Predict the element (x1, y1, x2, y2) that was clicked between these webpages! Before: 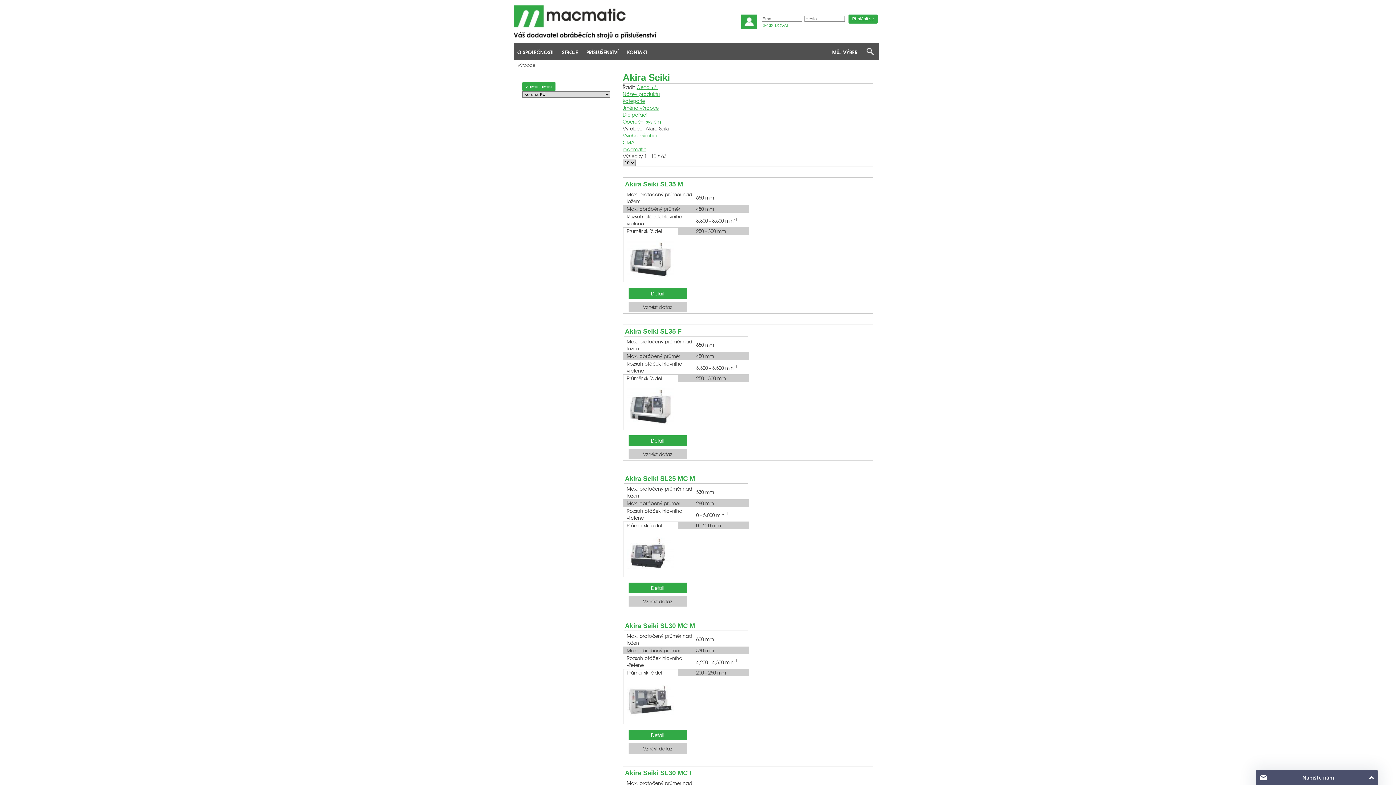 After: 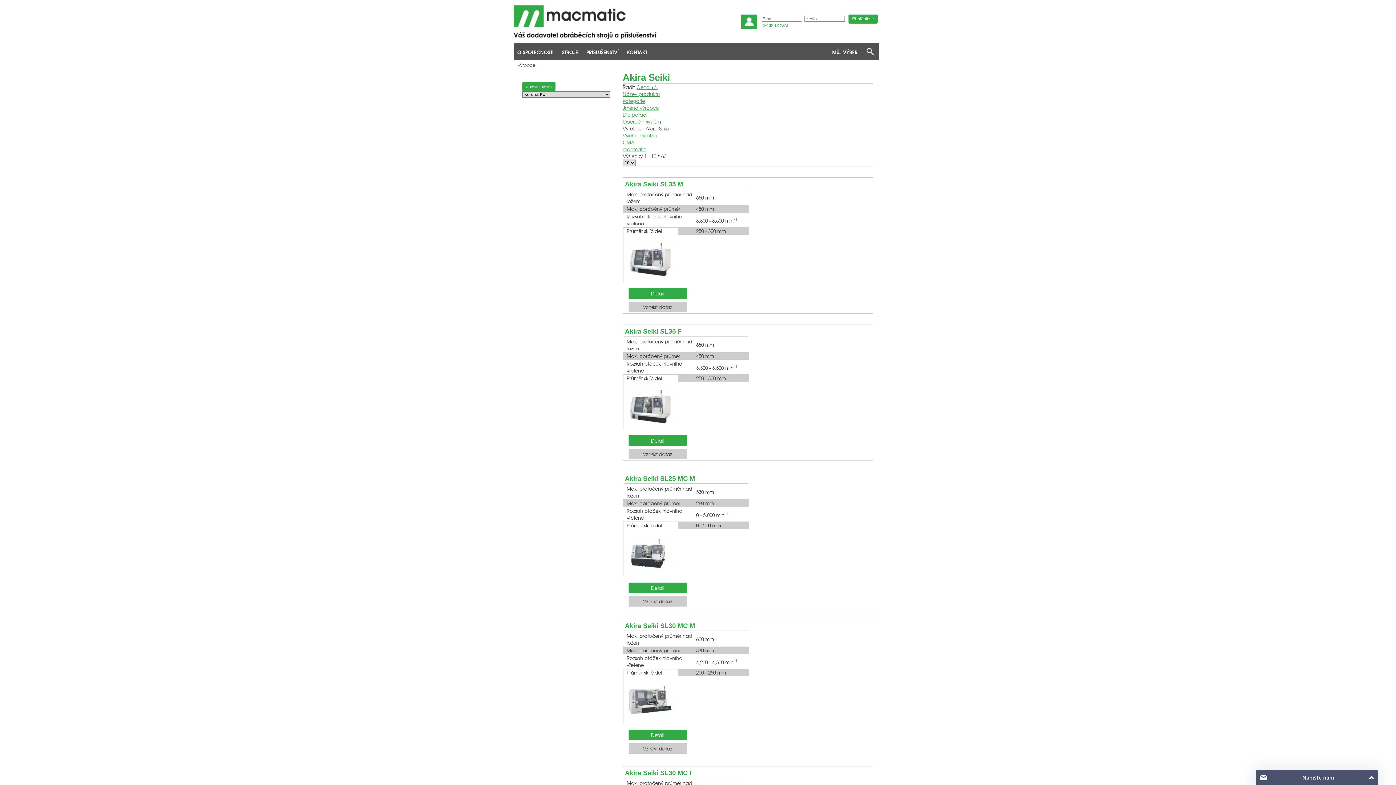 Action: bbox: (628, 743, 687, 754) label: Vznést dotaz